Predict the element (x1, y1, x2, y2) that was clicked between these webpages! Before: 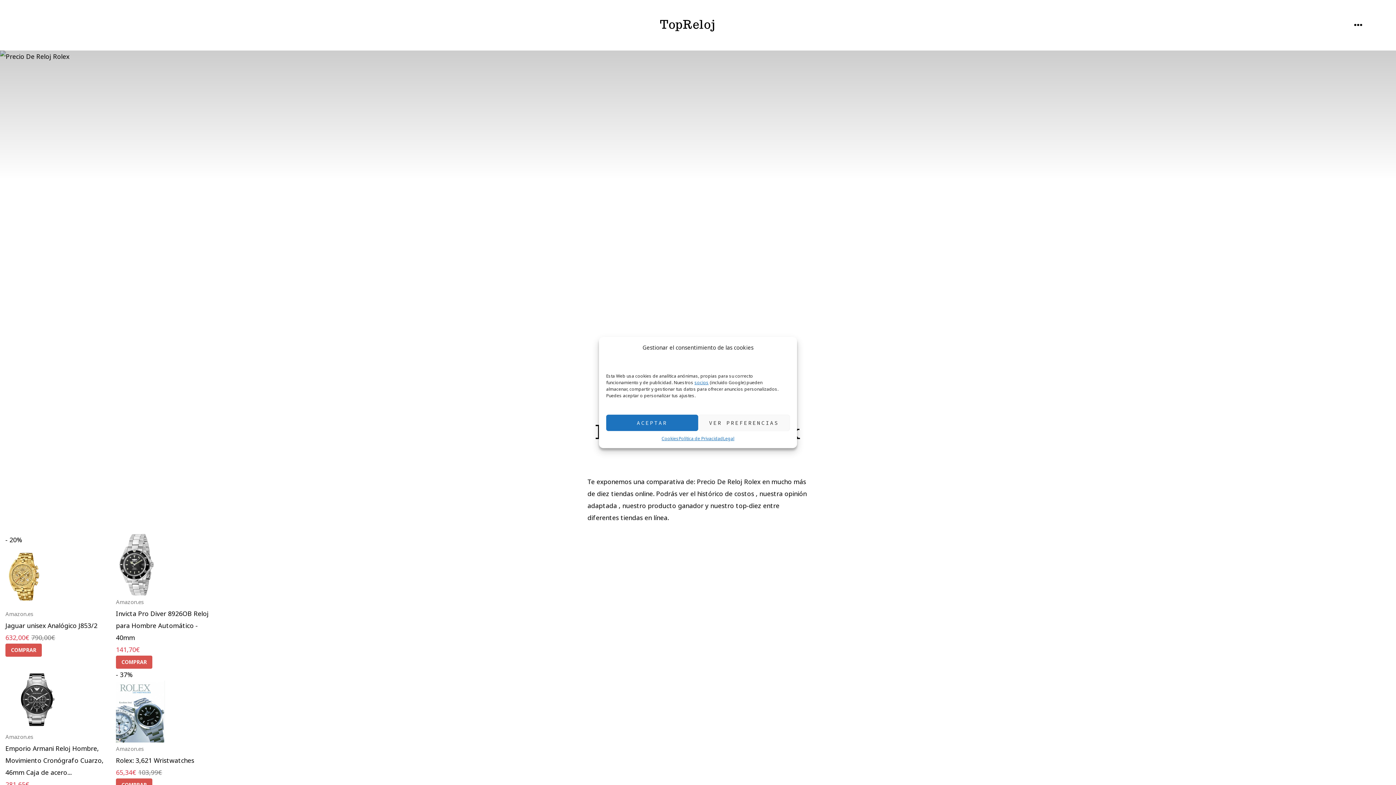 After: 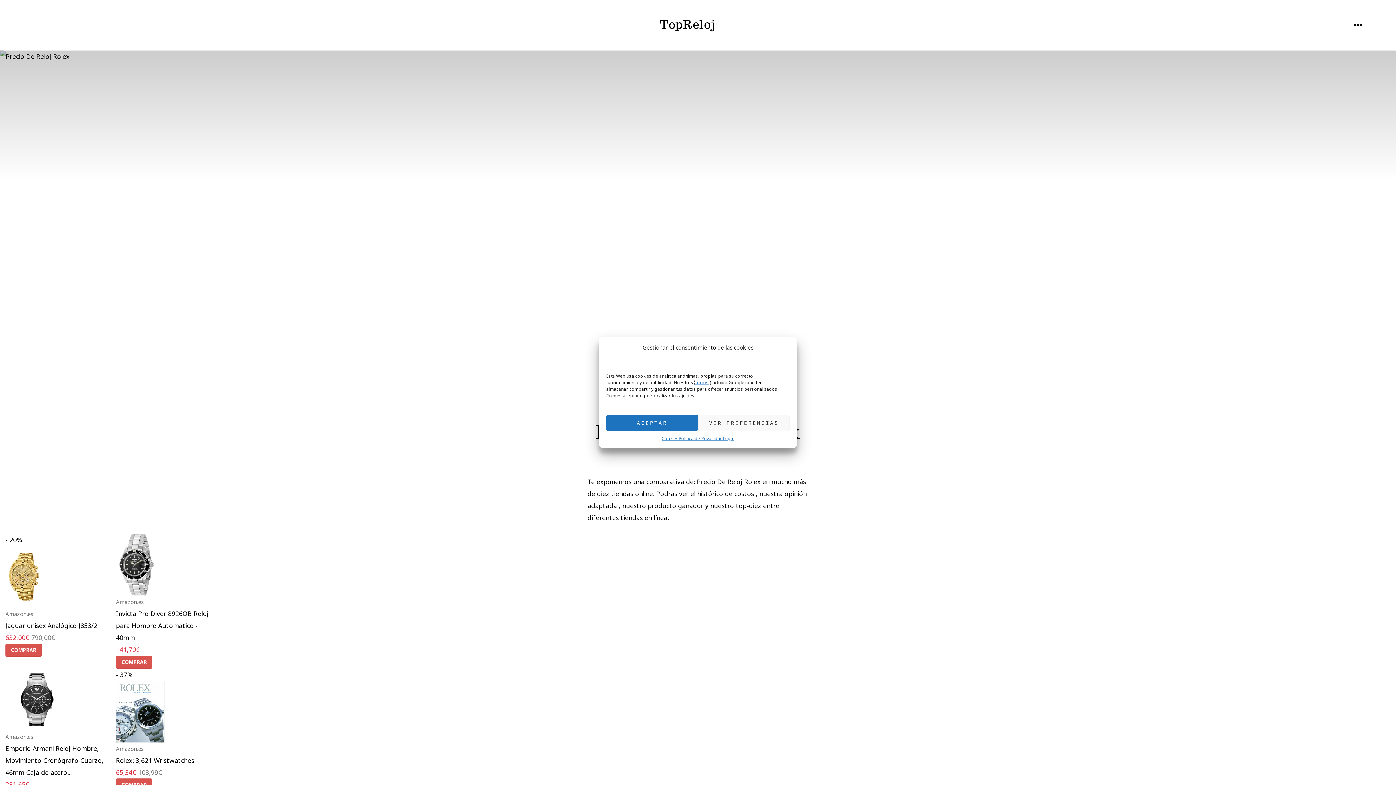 Action: bbox: (694, 379, 708, 385) label: socios